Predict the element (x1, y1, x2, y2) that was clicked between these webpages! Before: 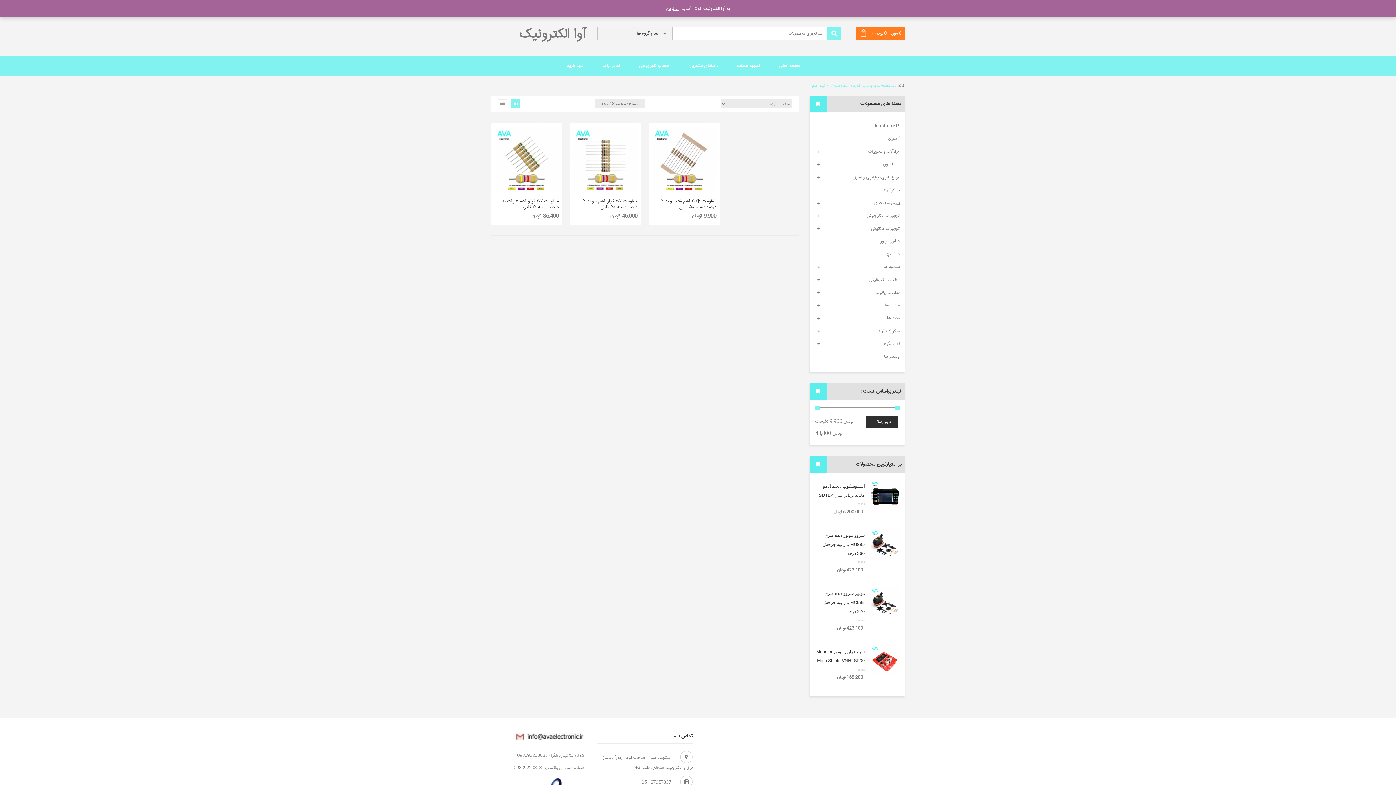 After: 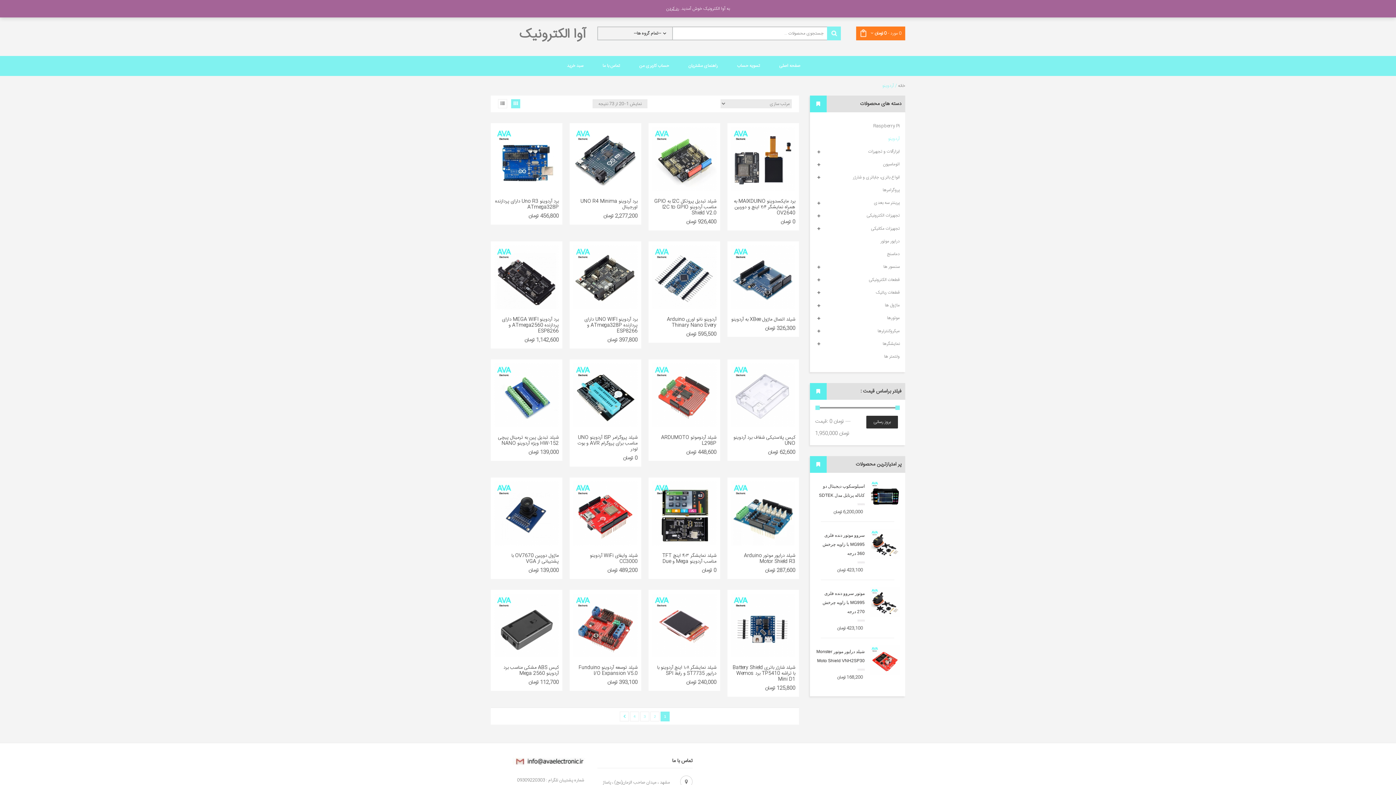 Action: label: آردوینو bbox: (888, 135, 900, 142)